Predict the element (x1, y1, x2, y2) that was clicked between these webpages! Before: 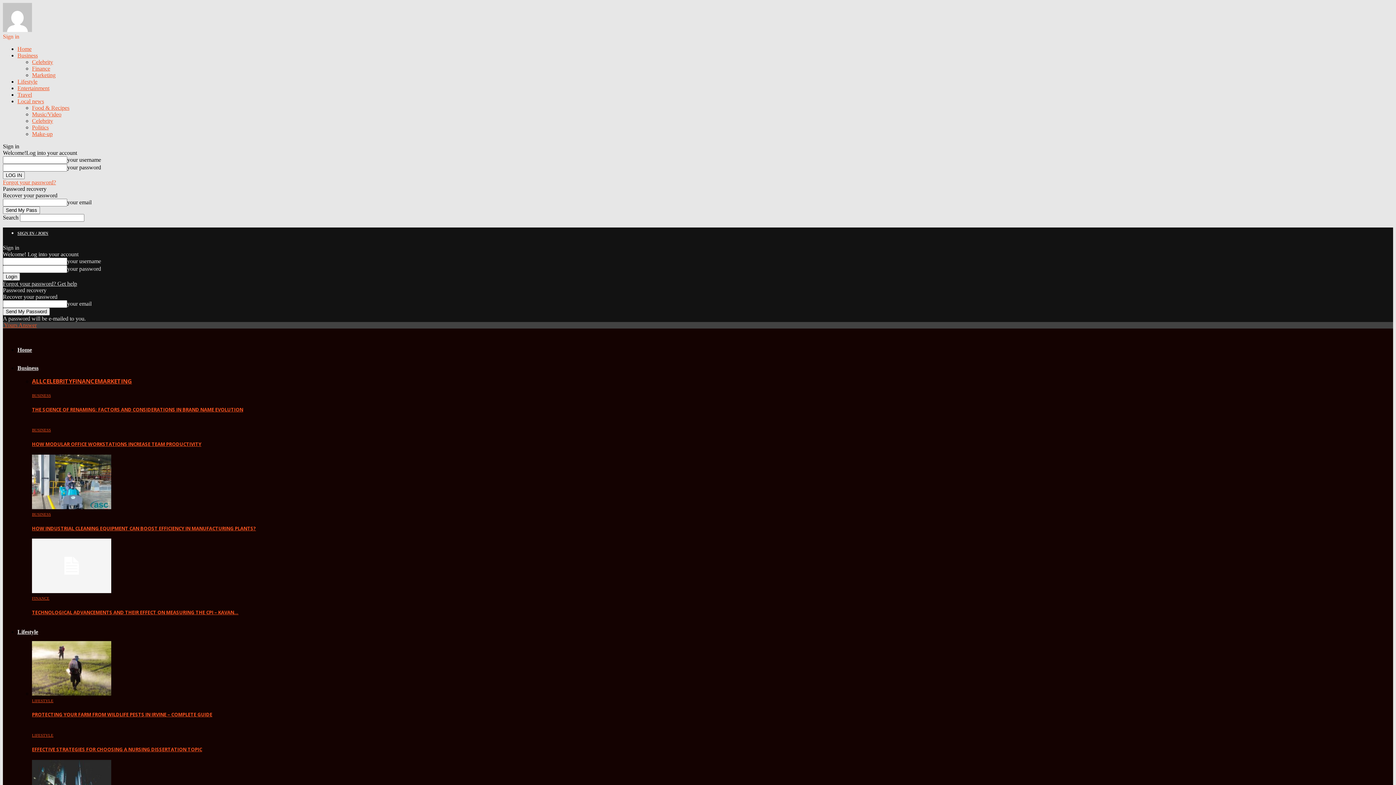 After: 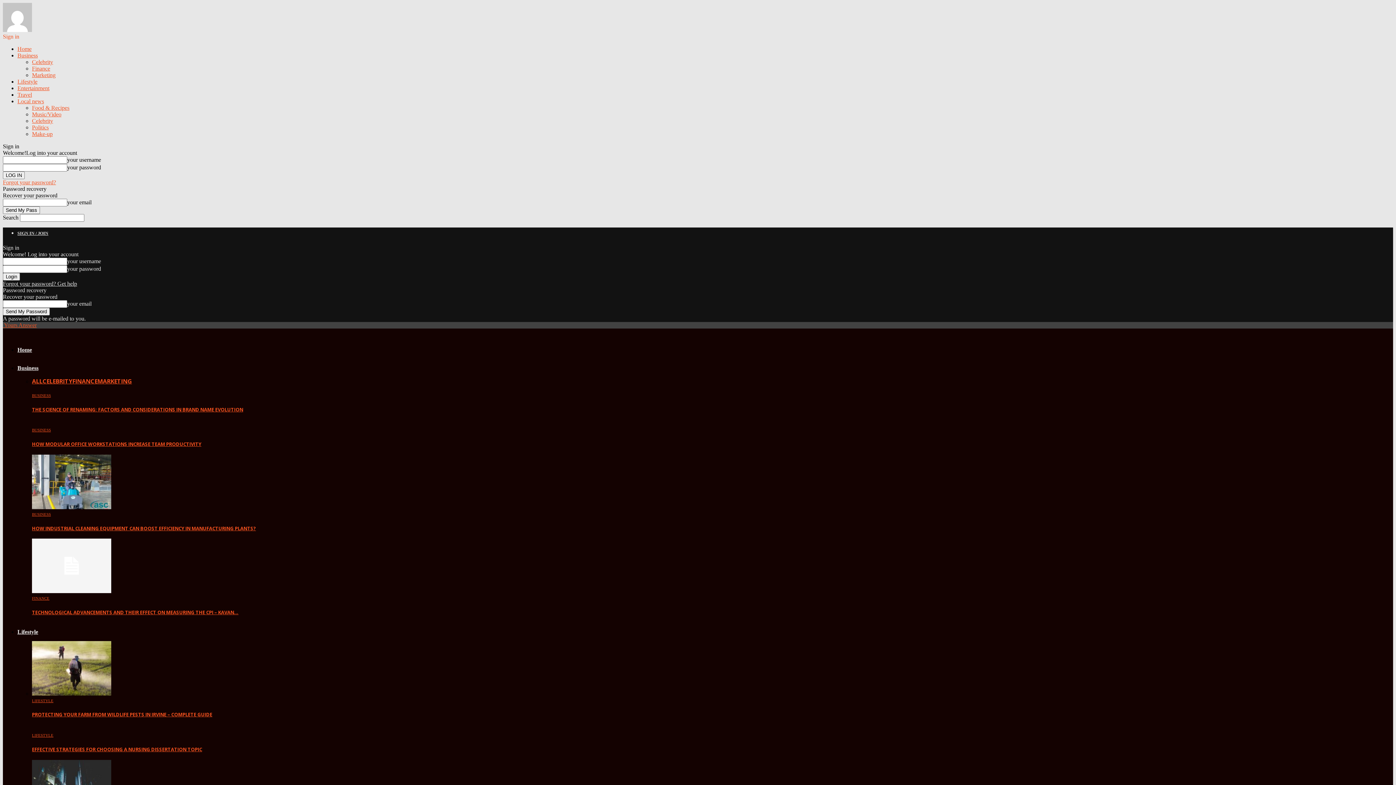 Action: label: Business bbox: (17, 365, 38, 371)